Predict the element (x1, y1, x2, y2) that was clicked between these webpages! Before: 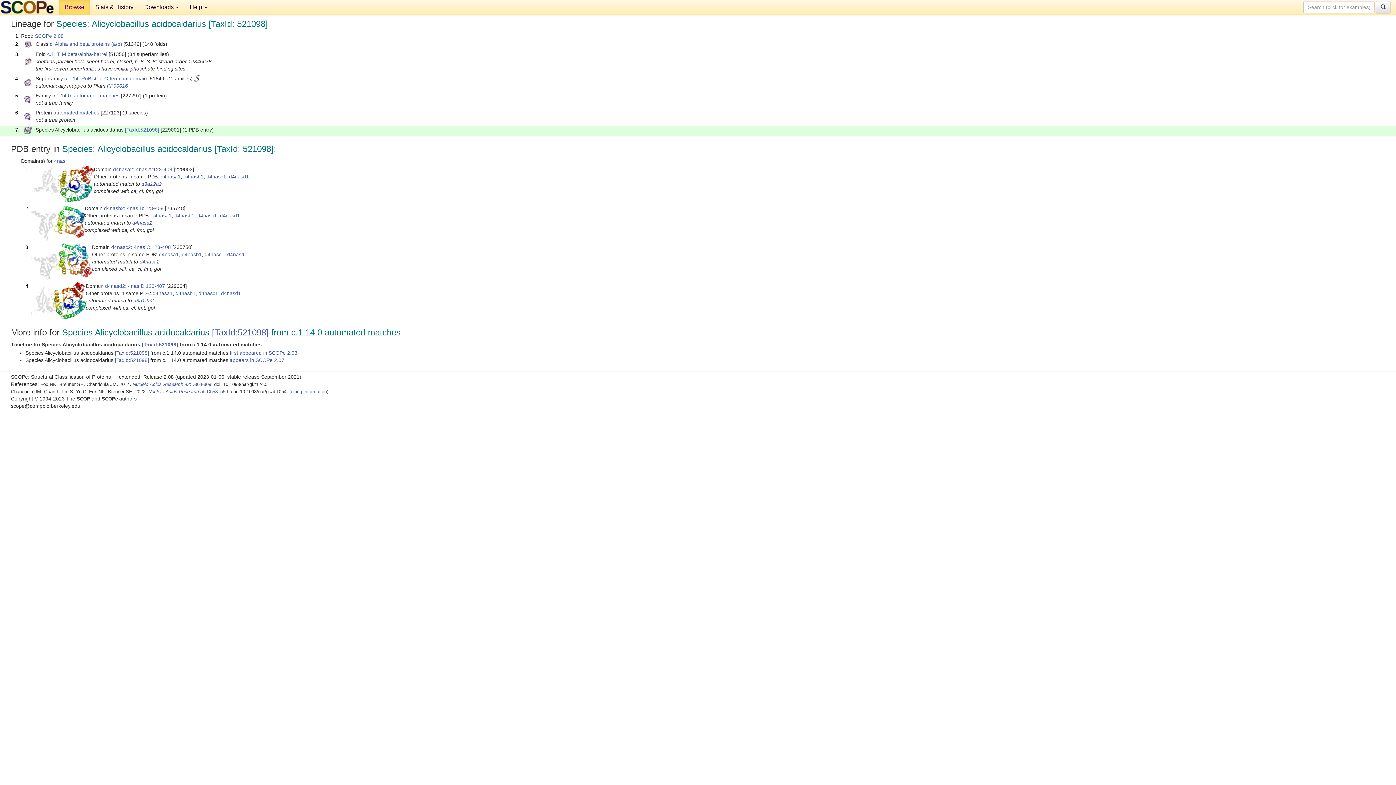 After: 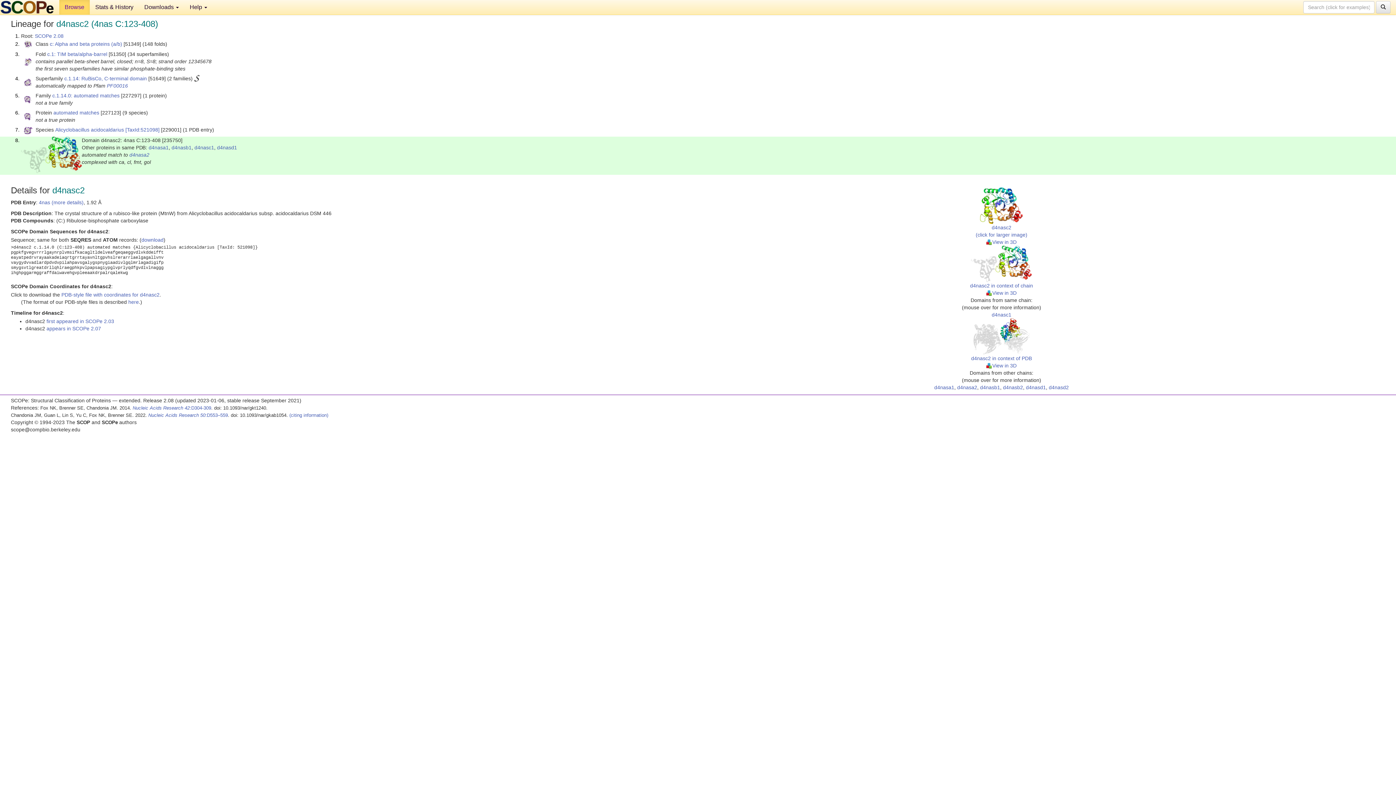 Action: bbox: (111, 244, 170, 250) label: d4nasc2: 4nas C:123-408